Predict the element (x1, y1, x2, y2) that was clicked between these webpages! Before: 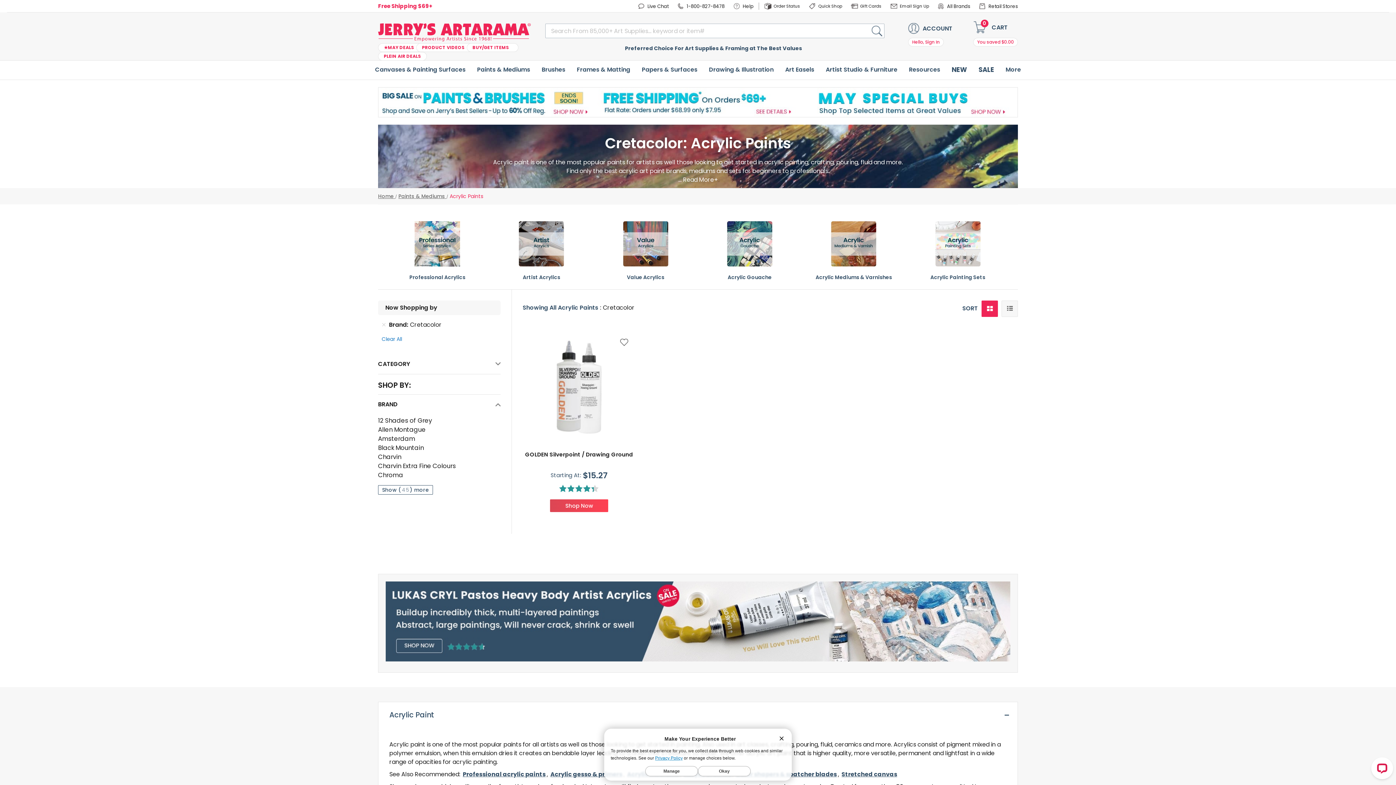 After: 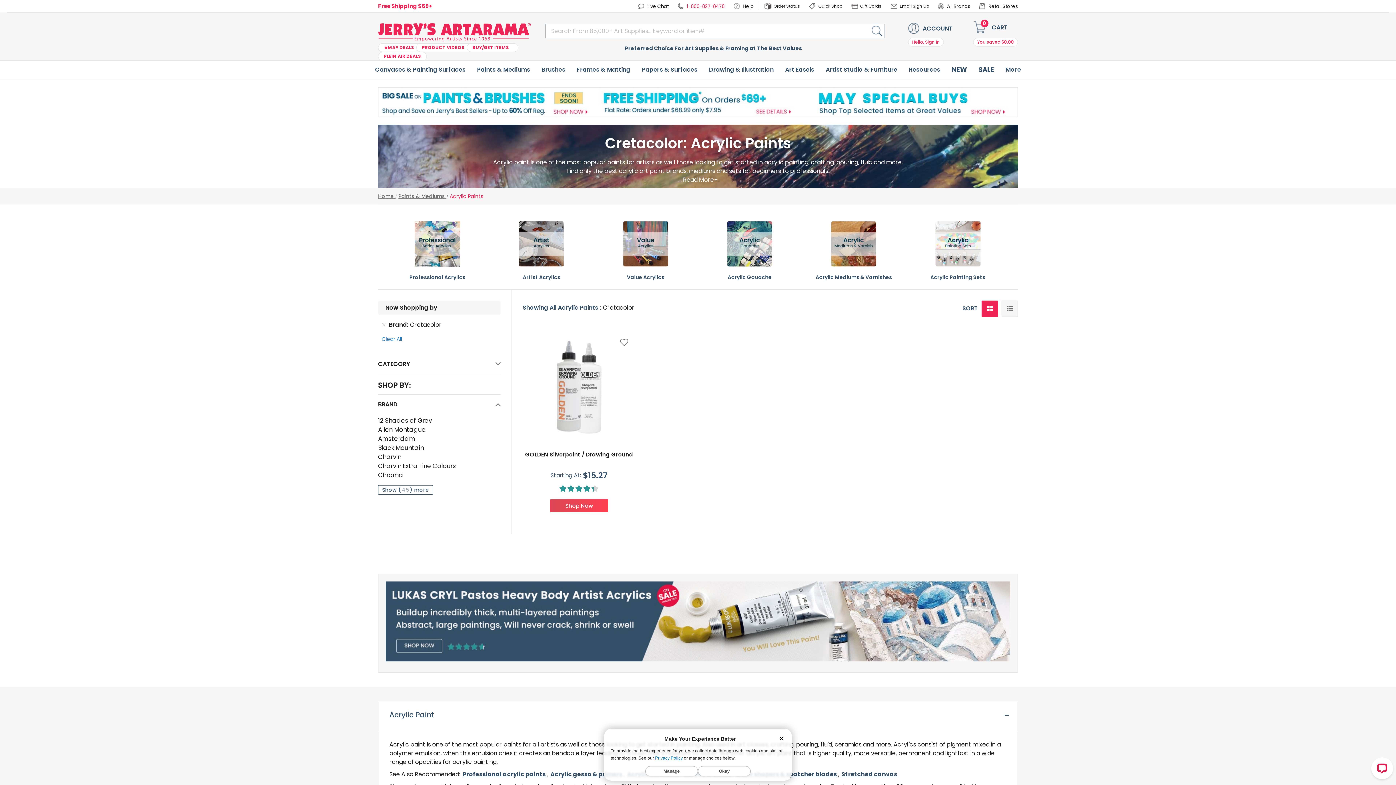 Action: label: 1-800-827-8478 bbox: (677, 0, 730, 12)